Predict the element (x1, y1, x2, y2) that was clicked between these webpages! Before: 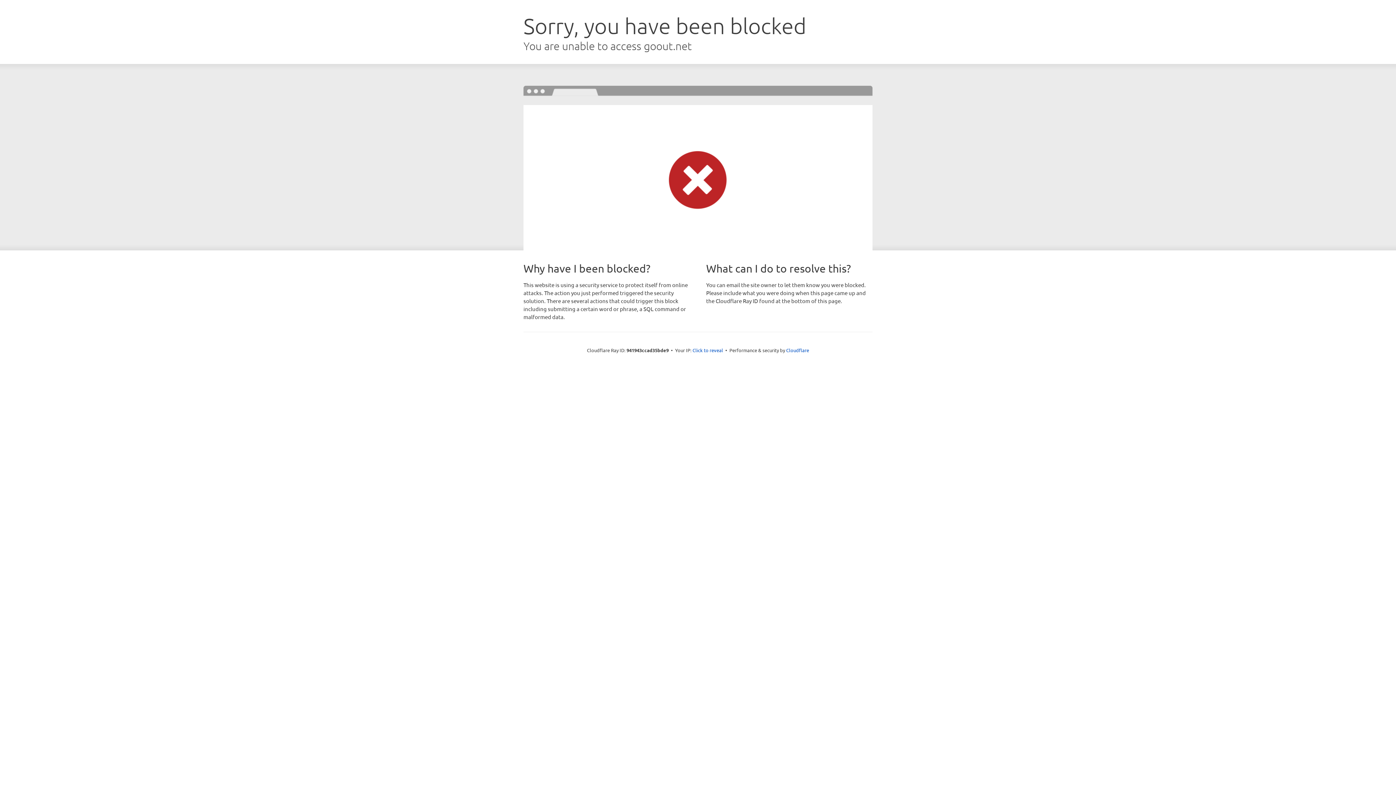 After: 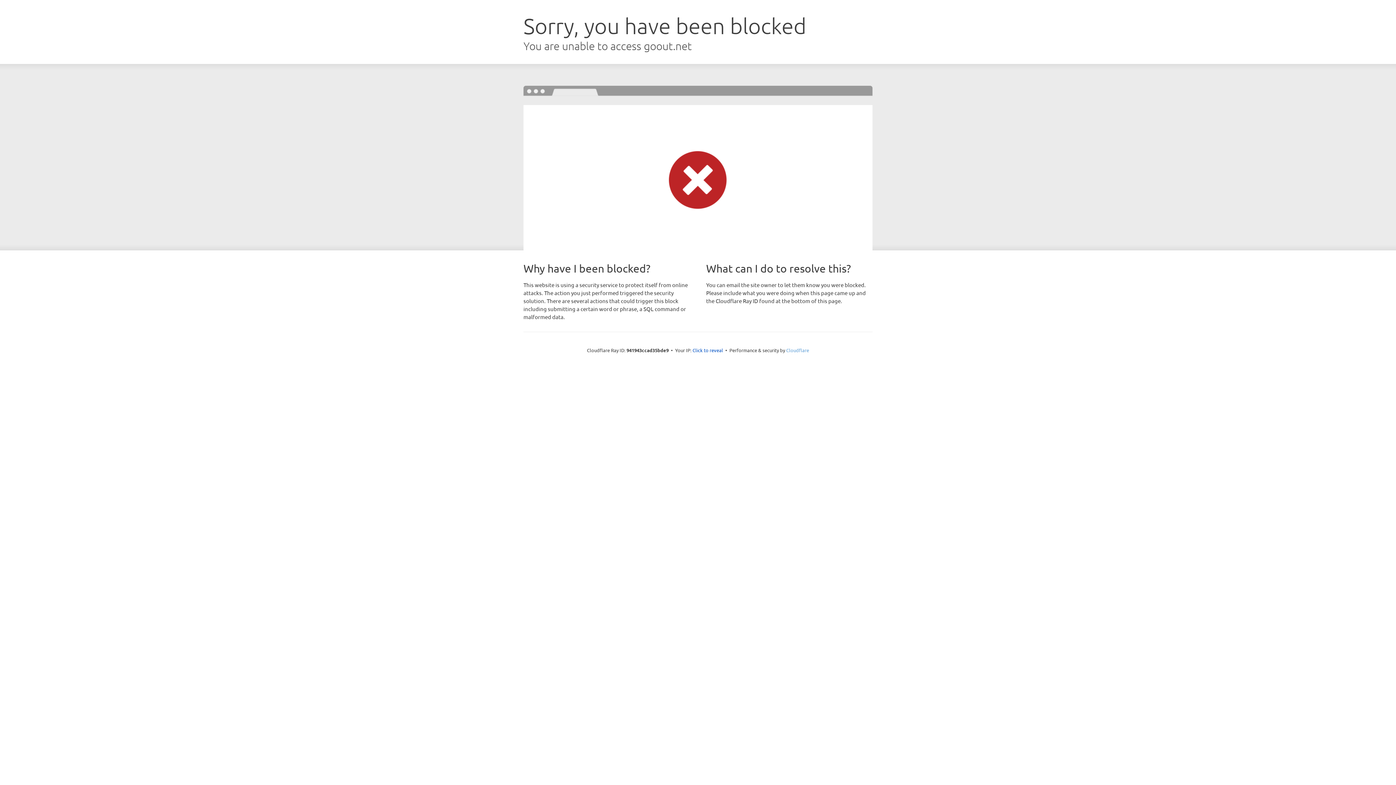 Action: label: Cloudflare bbox: (786, 347, 809, 353)